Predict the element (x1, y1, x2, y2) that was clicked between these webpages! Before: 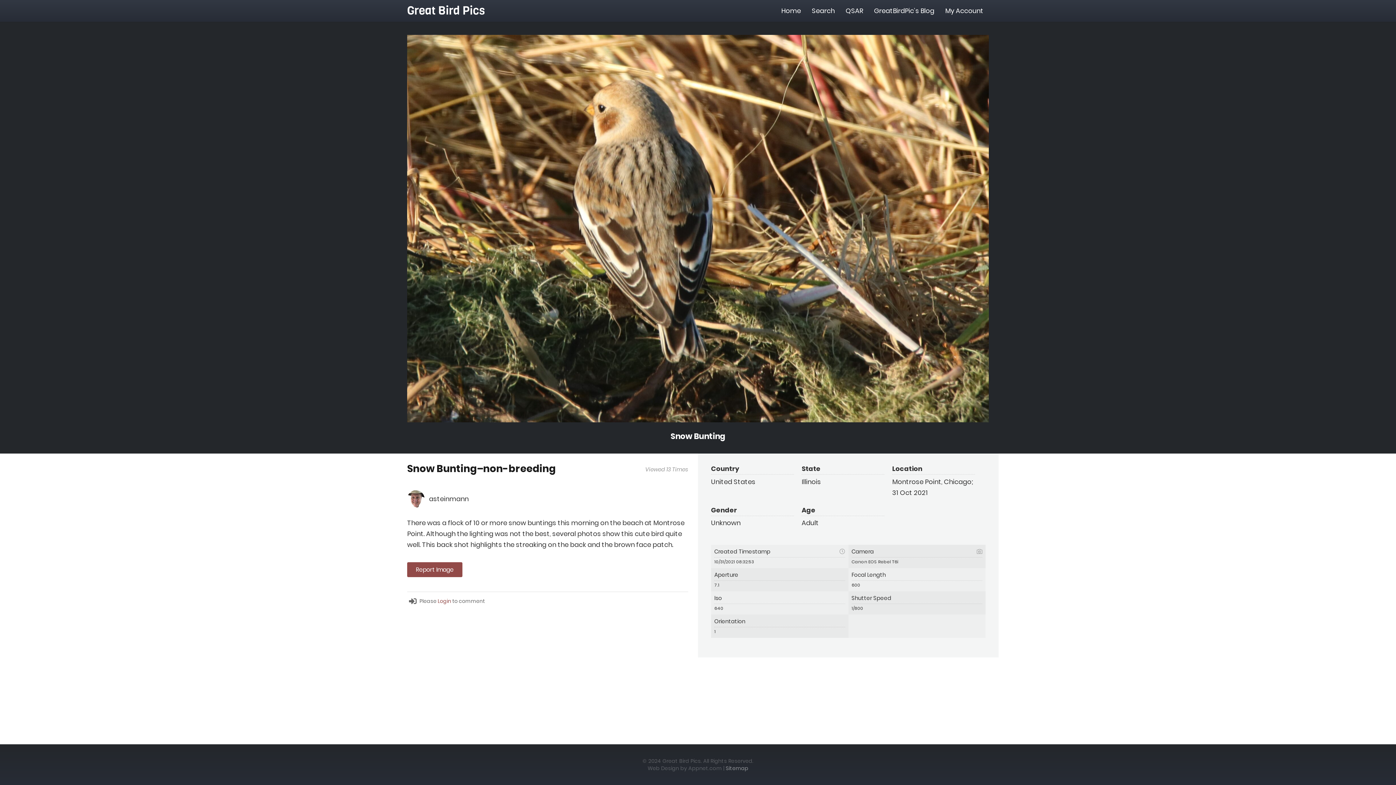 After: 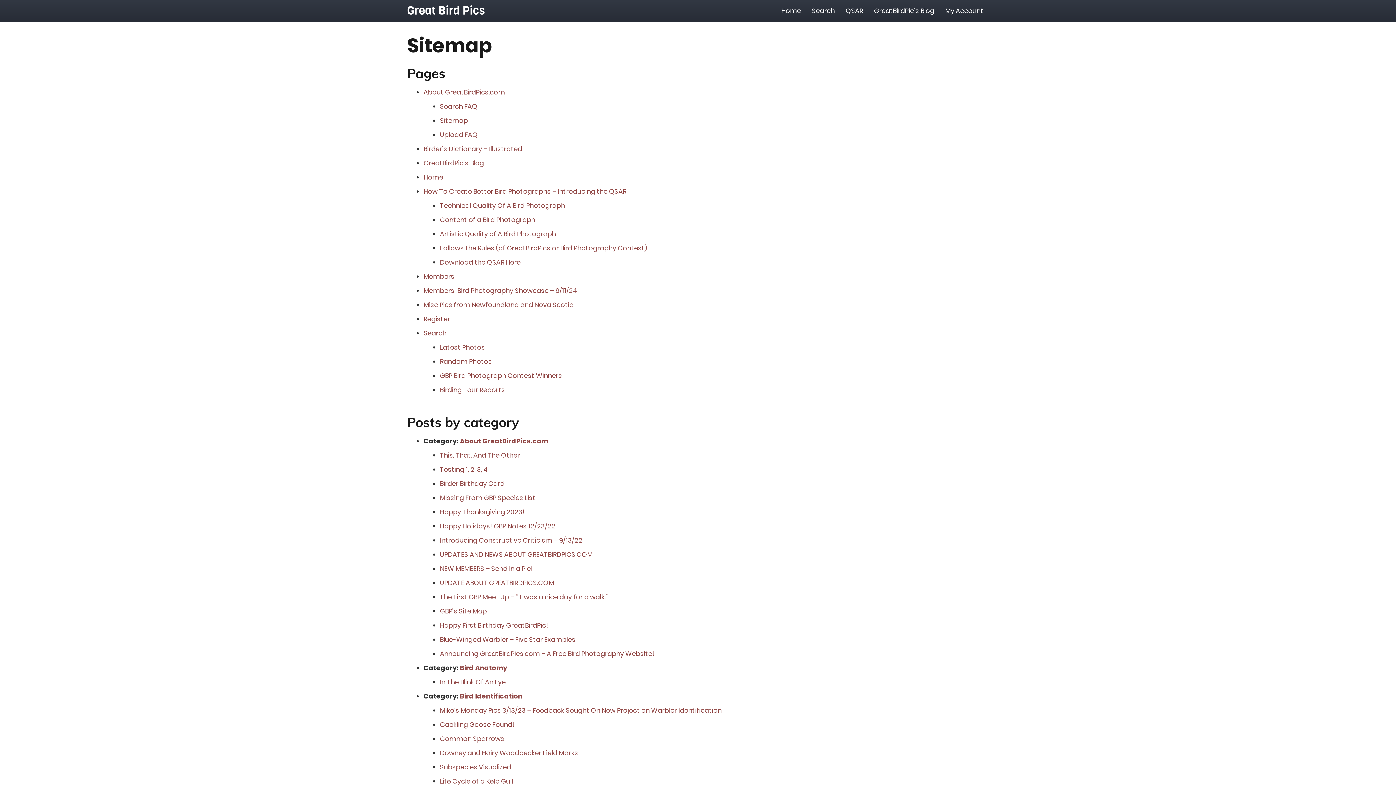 Action: bbox: (726, 765, 748, 772) label: Sitemap